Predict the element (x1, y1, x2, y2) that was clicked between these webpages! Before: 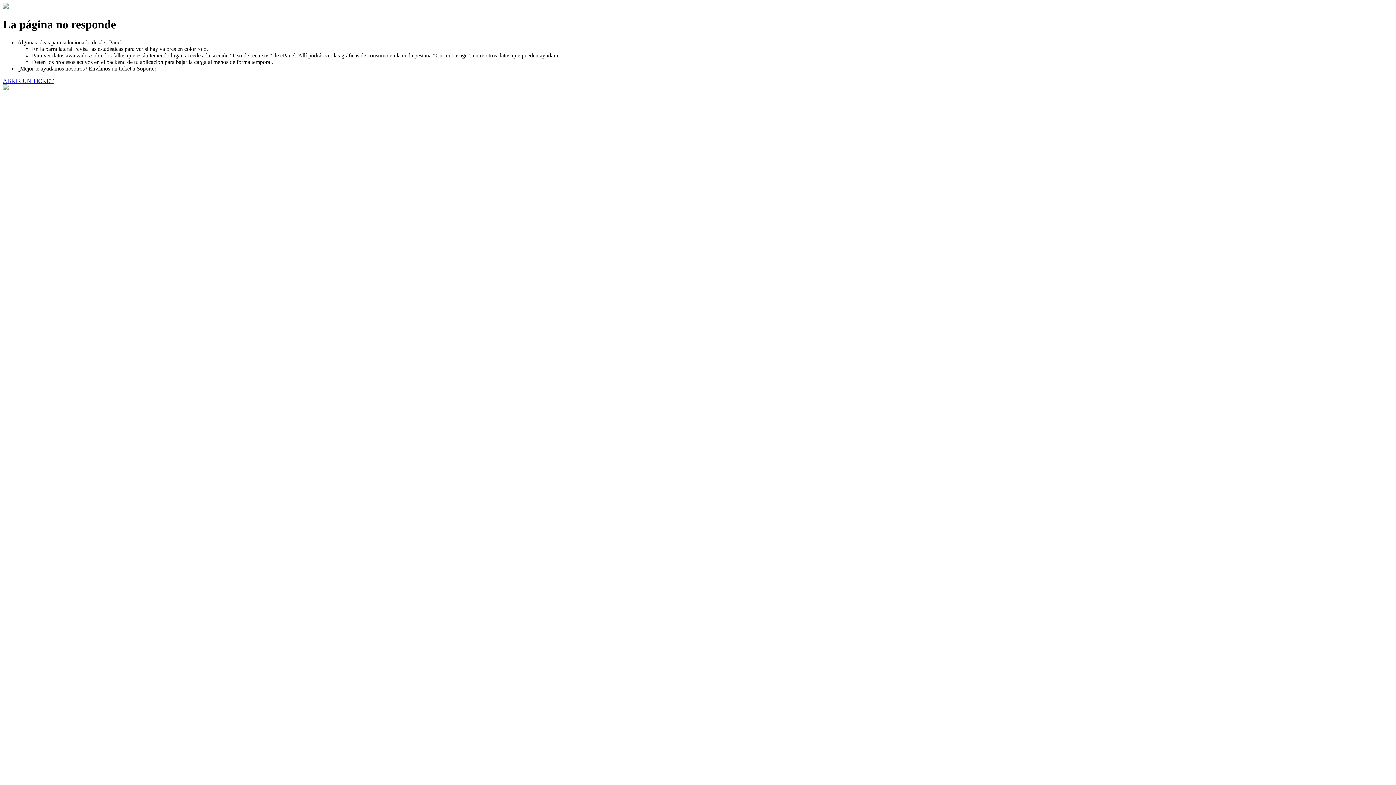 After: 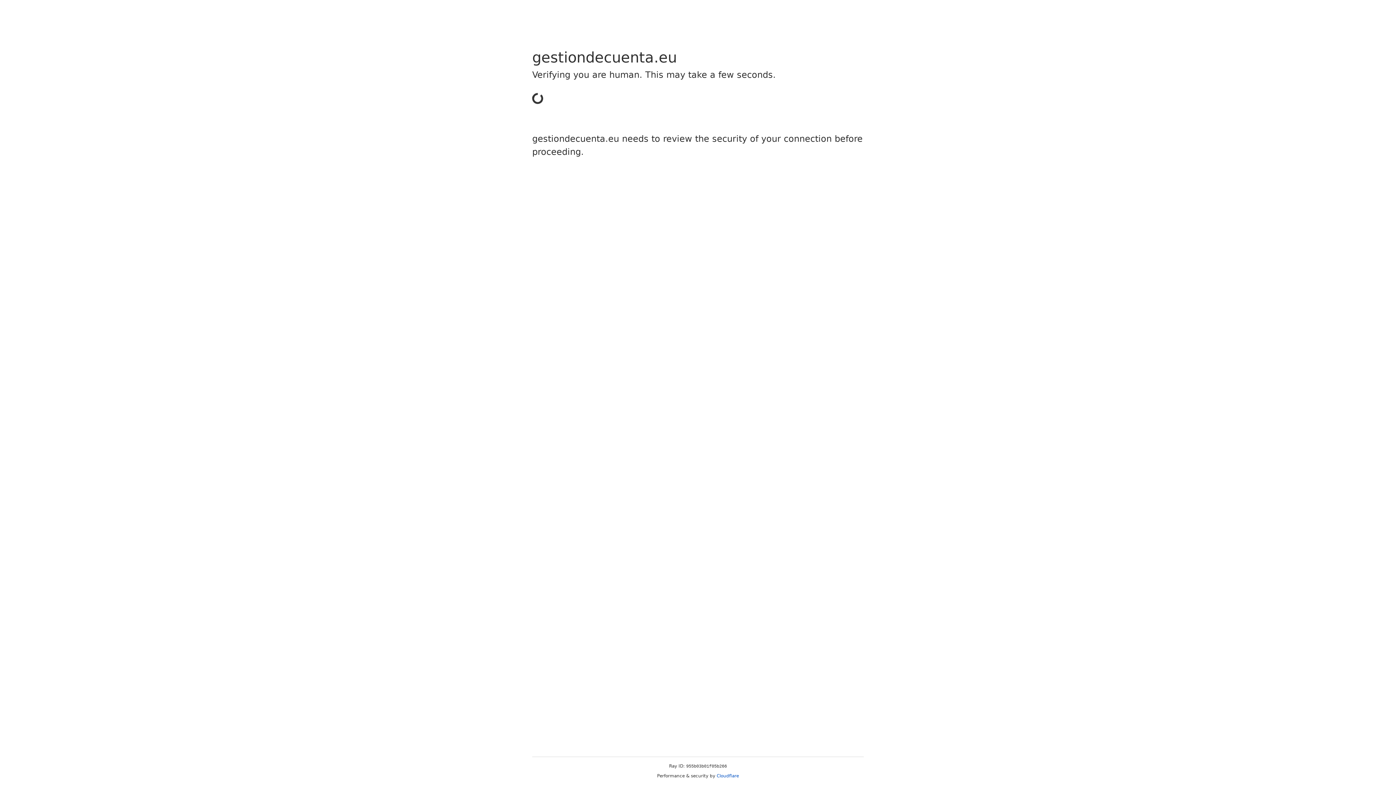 Action: label: ABRIR UN TICKET bbox: (2, 77, 53, 83)